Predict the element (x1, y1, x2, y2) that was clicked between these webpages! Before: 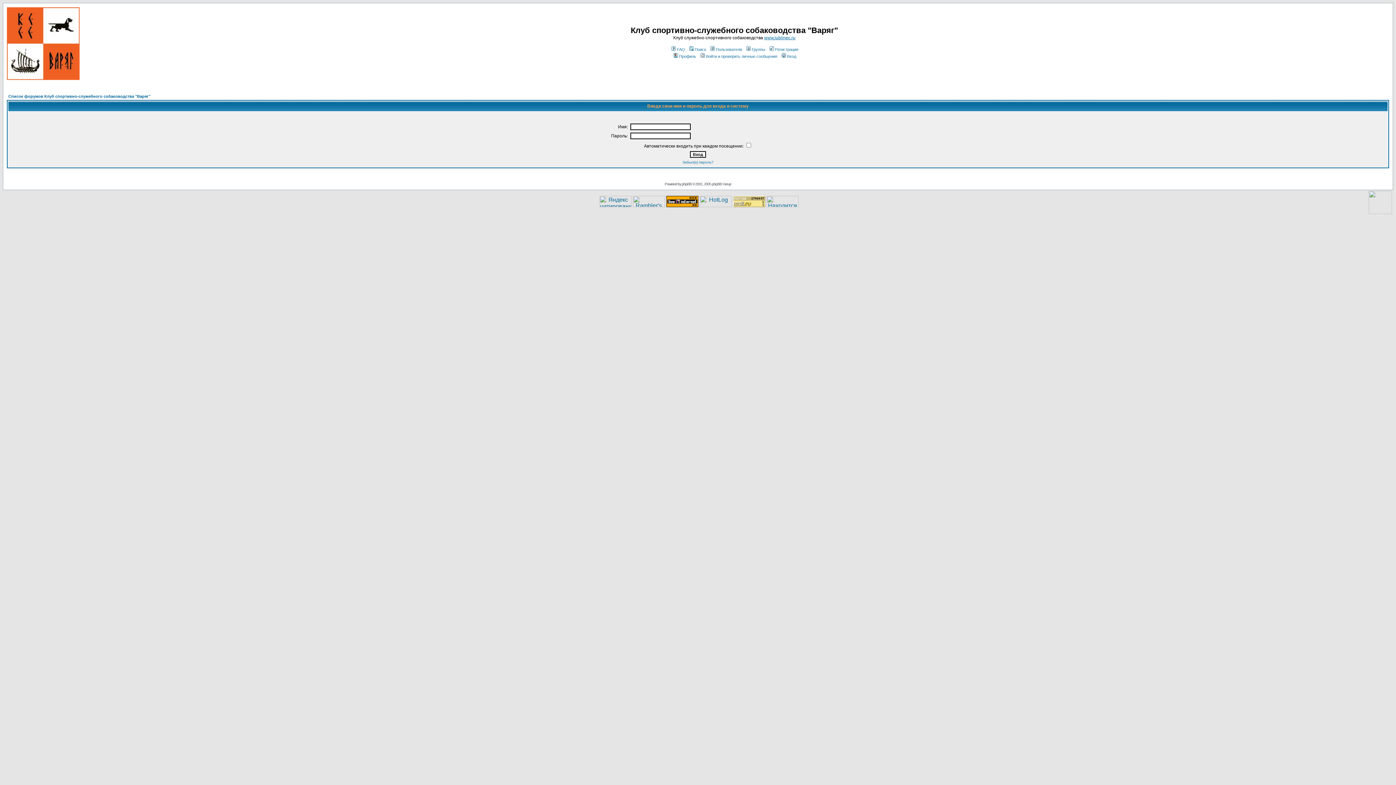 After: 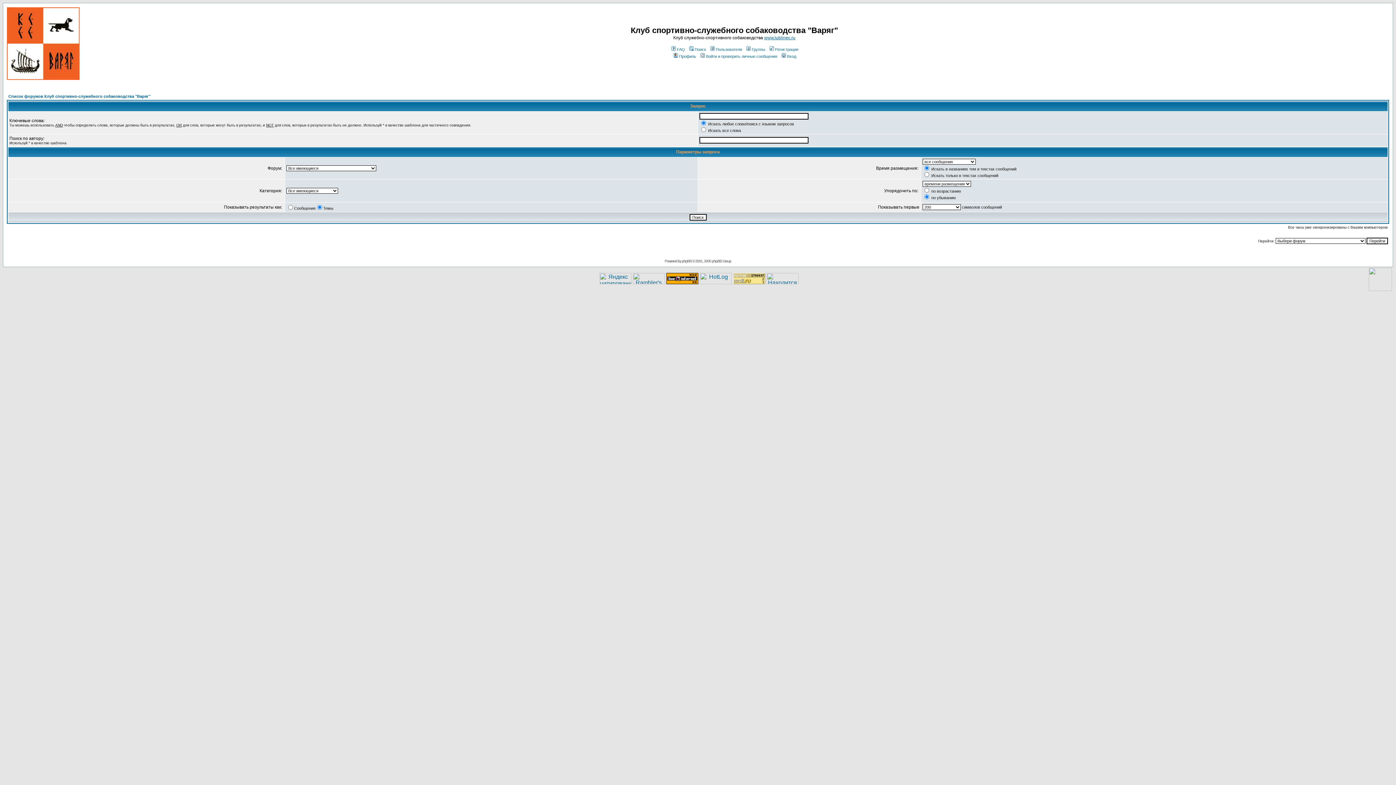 Action: bbox: (688, 47, 706, 51) label: Поиск